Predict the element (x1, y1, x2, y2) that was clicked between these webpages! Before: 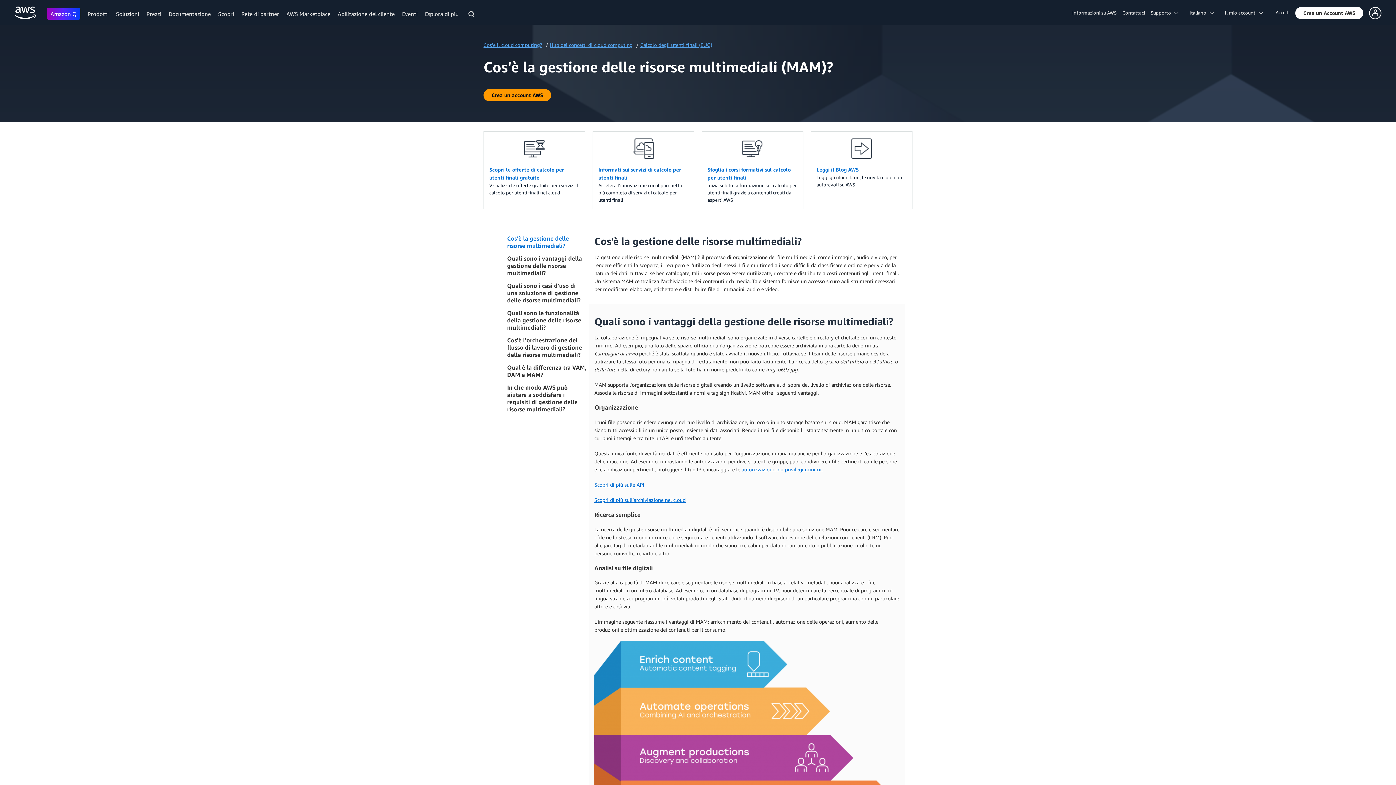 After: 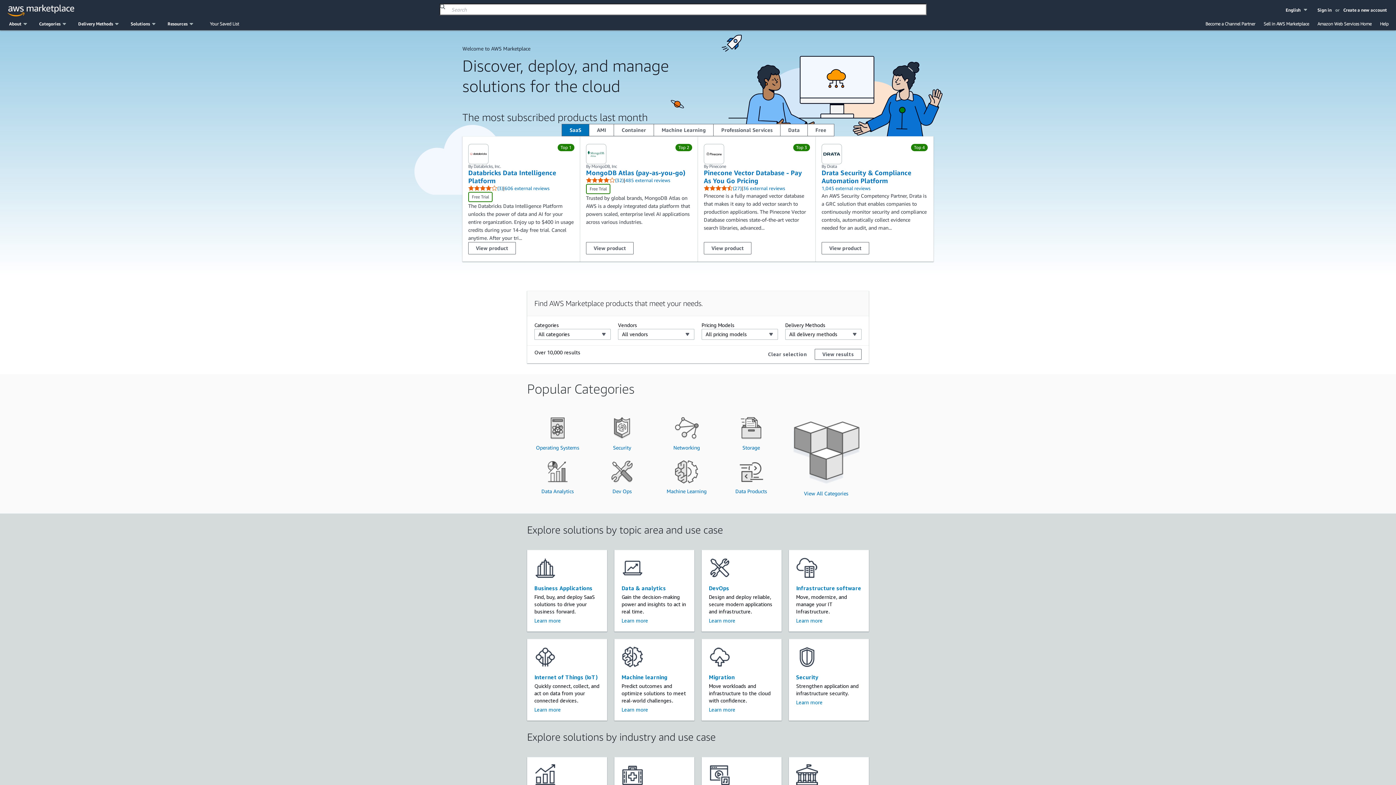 Action: label: AWS Marketplace bbox: (286, 10, 330, 17)